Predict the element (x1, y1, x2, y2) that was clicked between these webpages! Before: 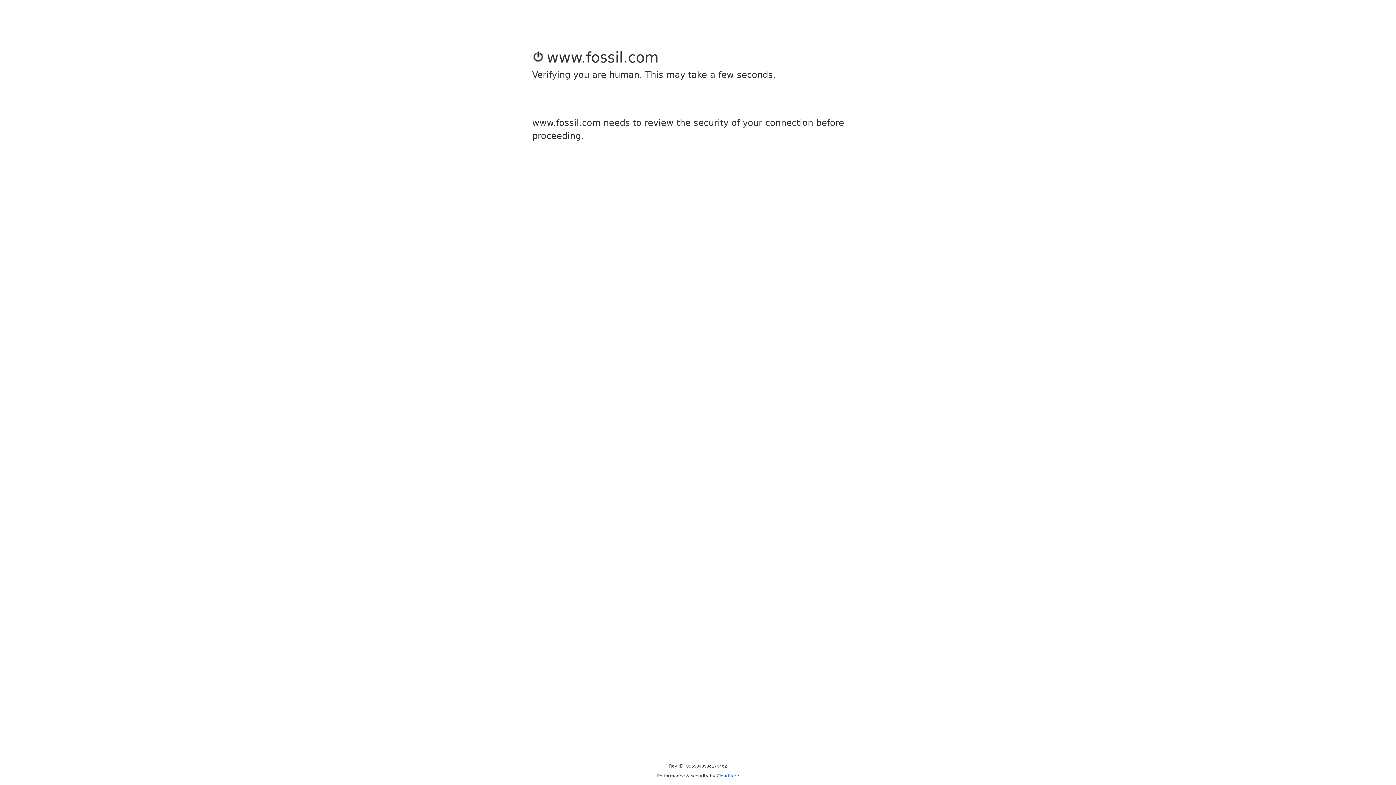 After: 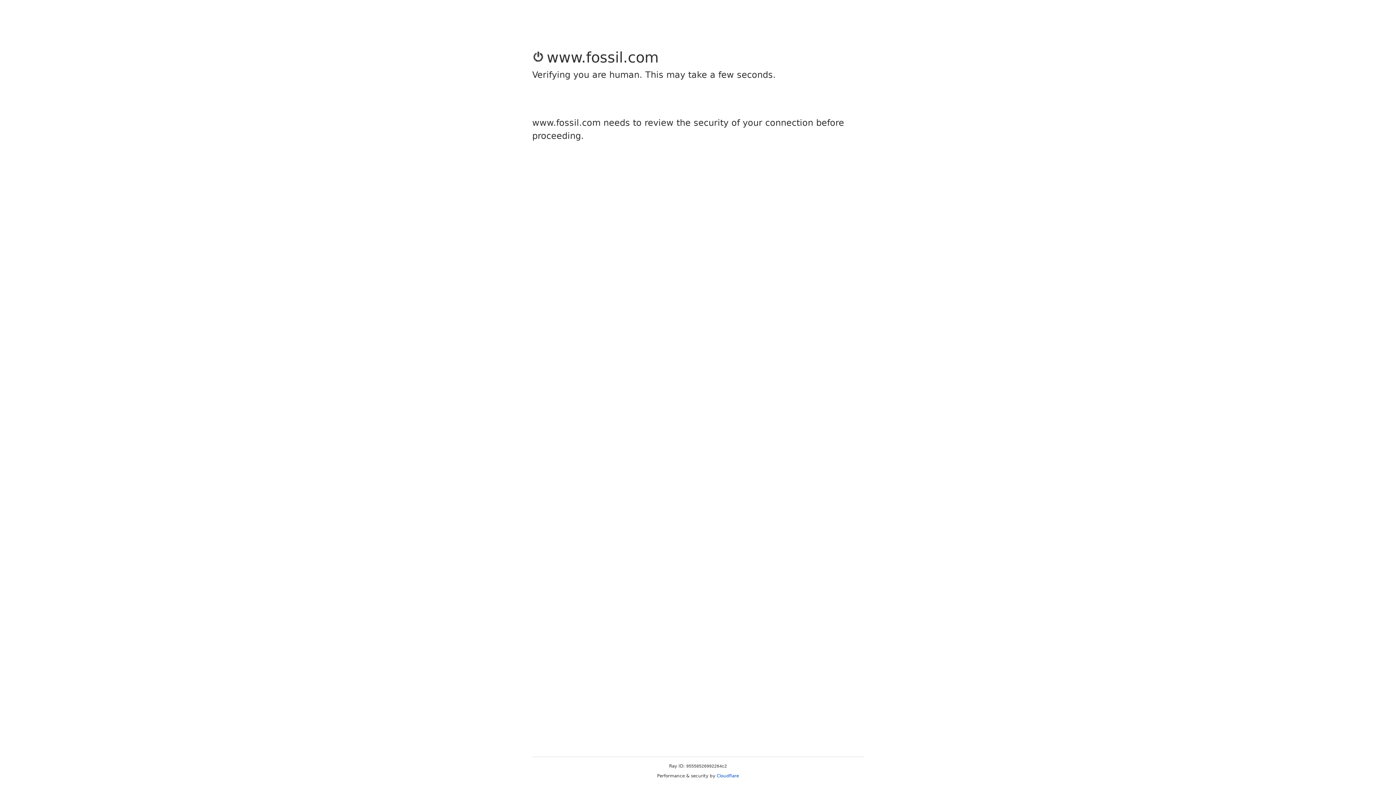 Action: bbox: (716, 773, 739, 778) label: Cloudflare